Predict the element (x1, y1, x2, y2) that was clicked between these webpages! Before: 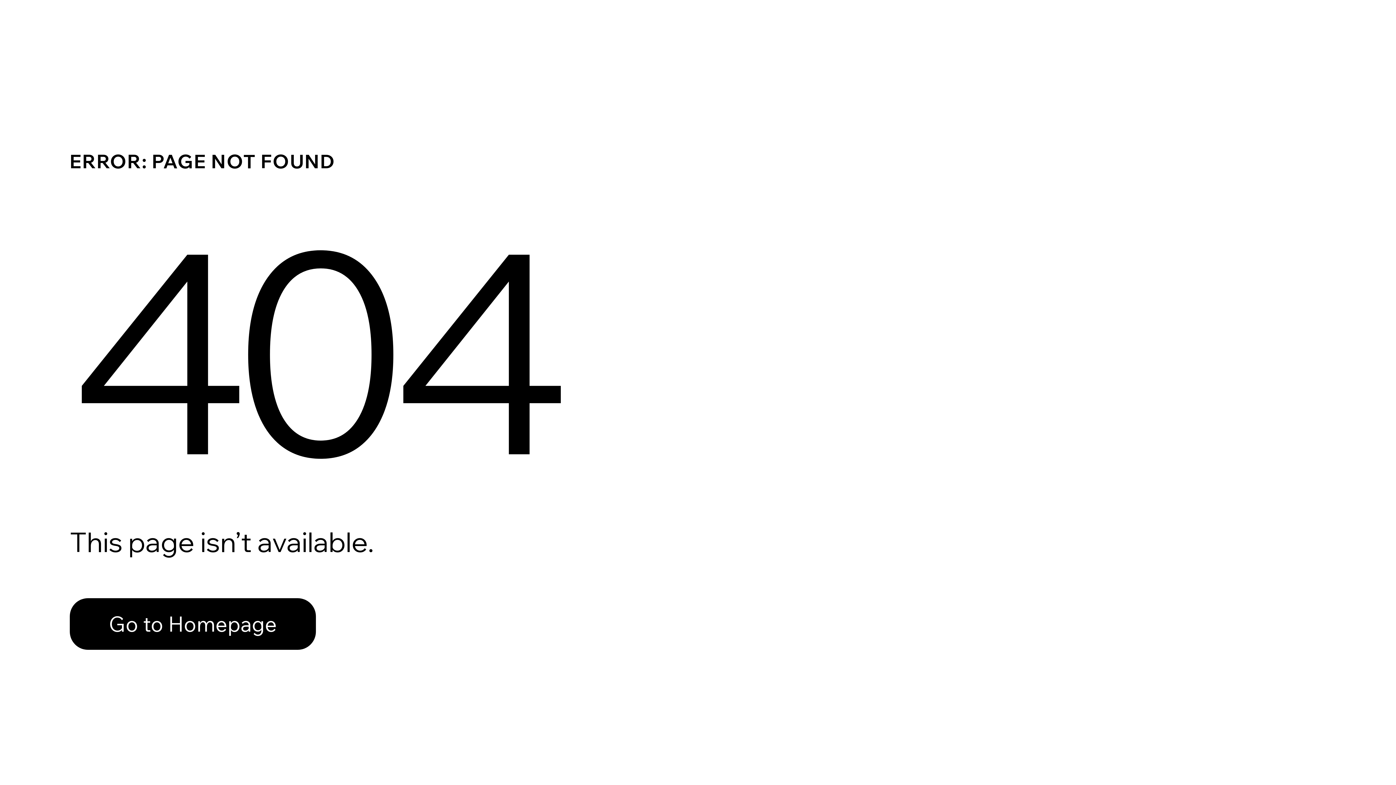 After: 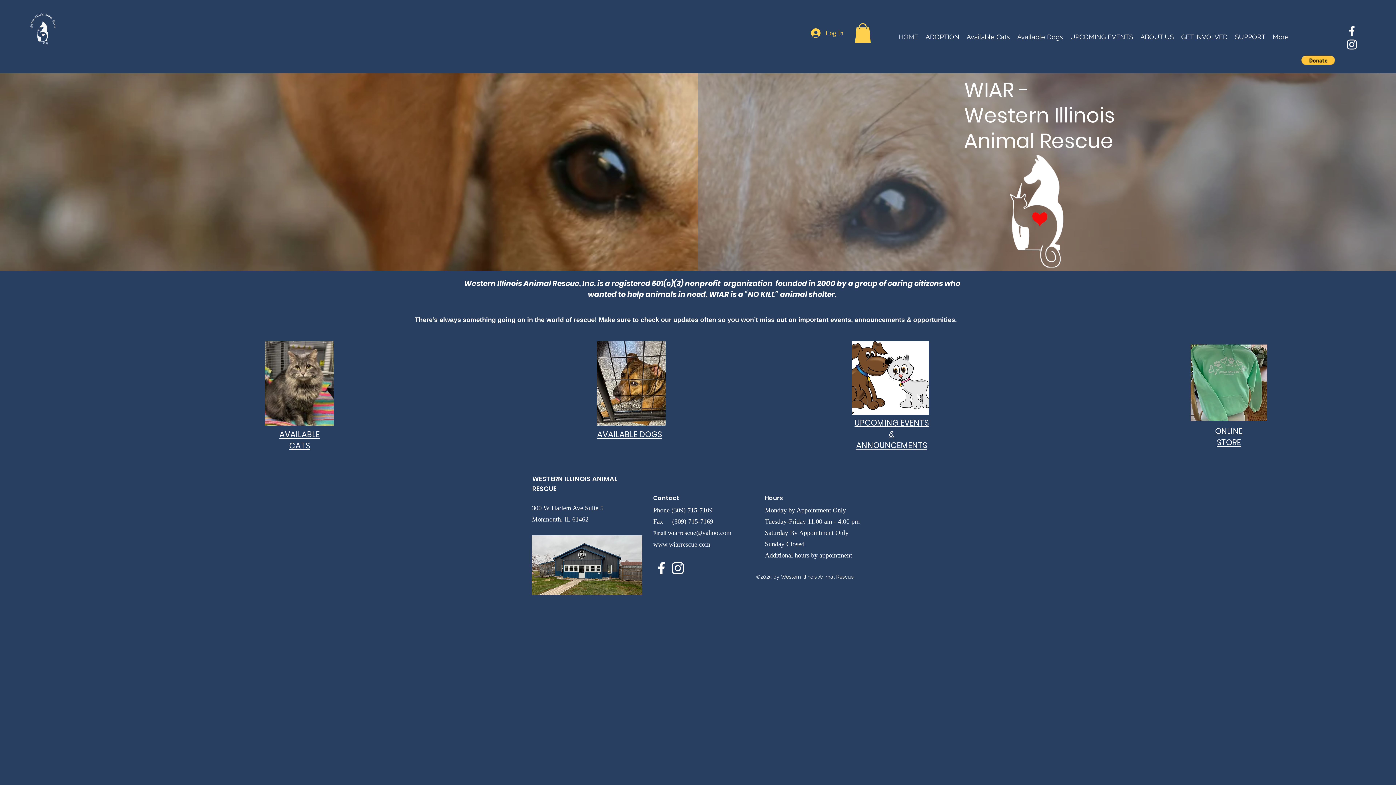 Action: bbox: (69, 598, 316, 650) label: Go to Homepage